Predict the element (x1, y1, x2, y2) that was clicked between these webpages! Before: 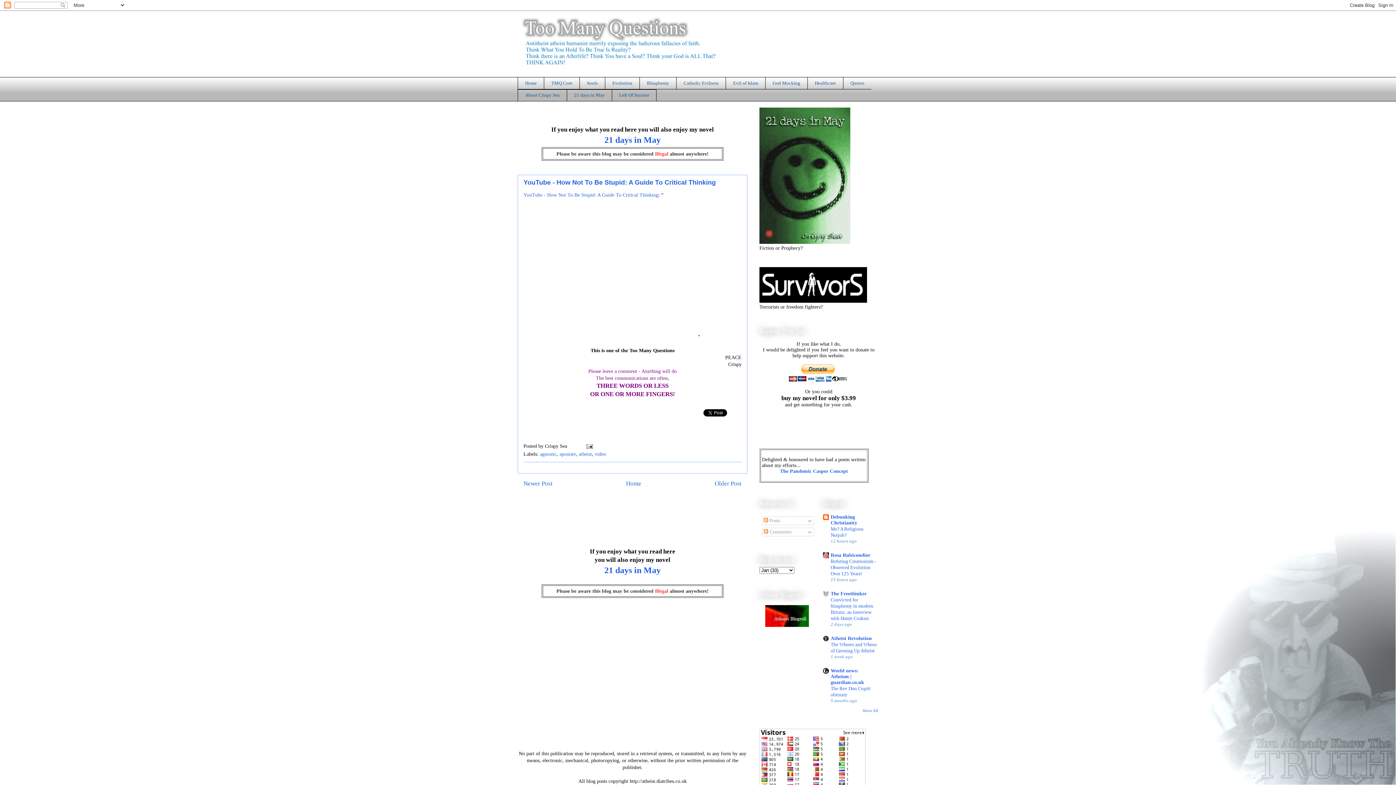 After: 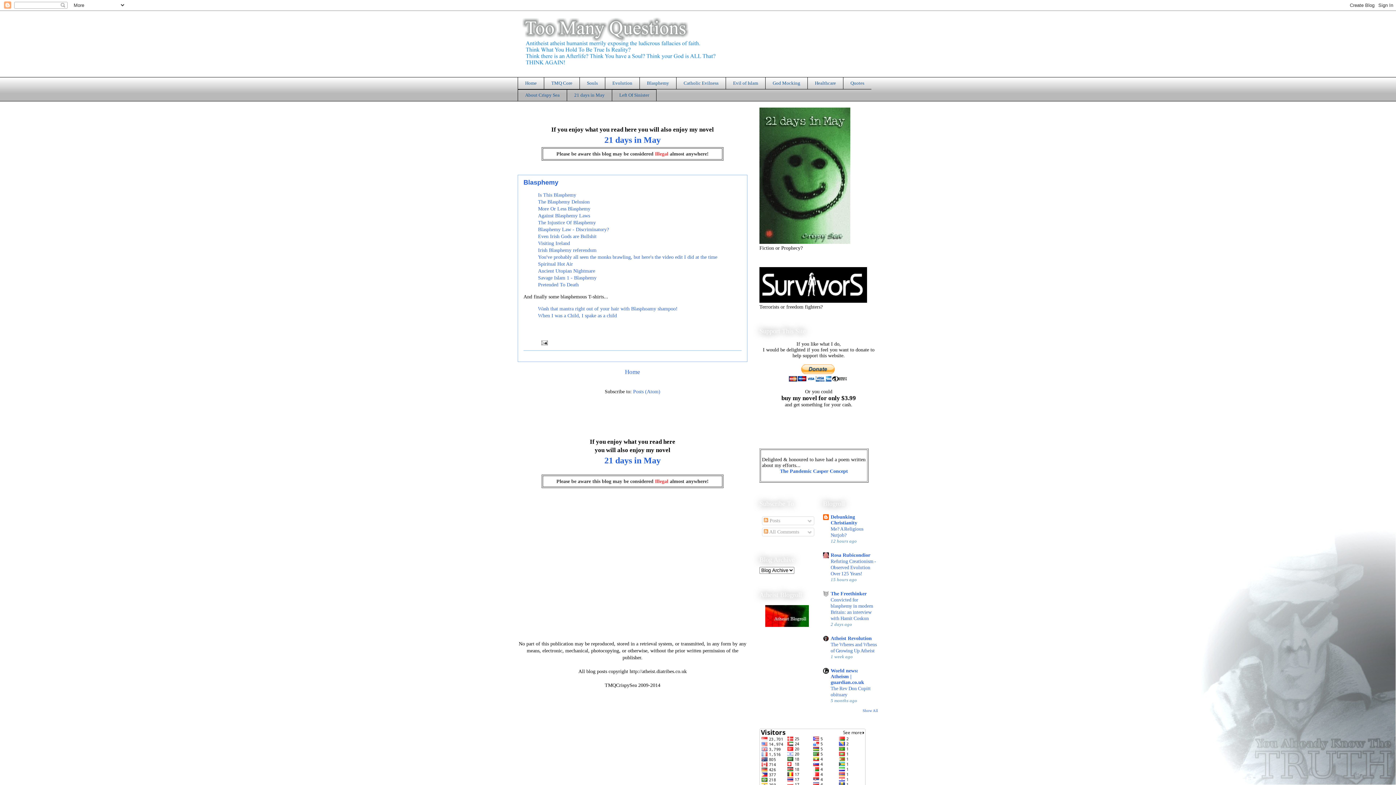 Action: bbox: (639, 77, 676, 89) label: Blasphemy